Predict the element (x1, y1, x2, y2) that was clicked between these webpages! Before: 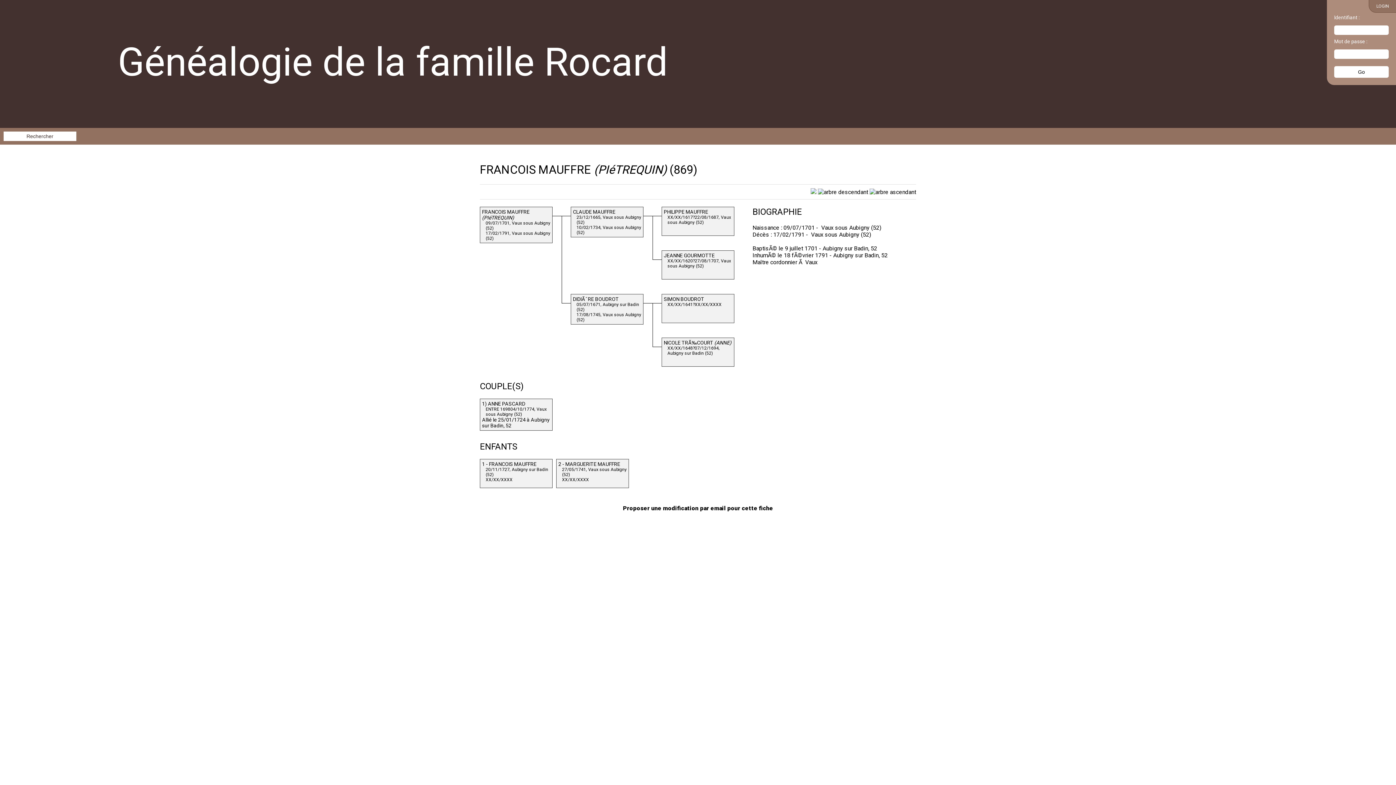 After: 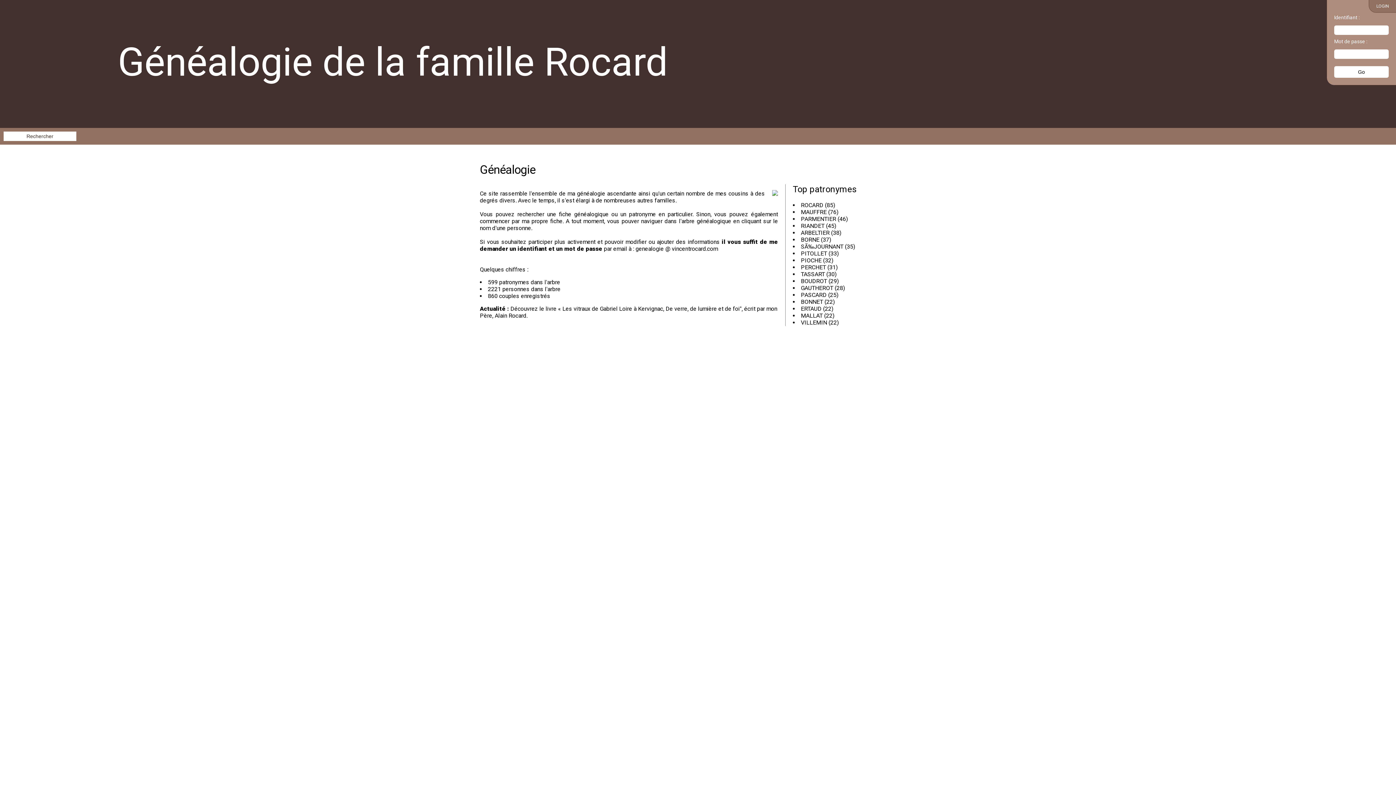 Action: label: Généalogie de la famille Rocard bbox: (117, 39, 668, 85)